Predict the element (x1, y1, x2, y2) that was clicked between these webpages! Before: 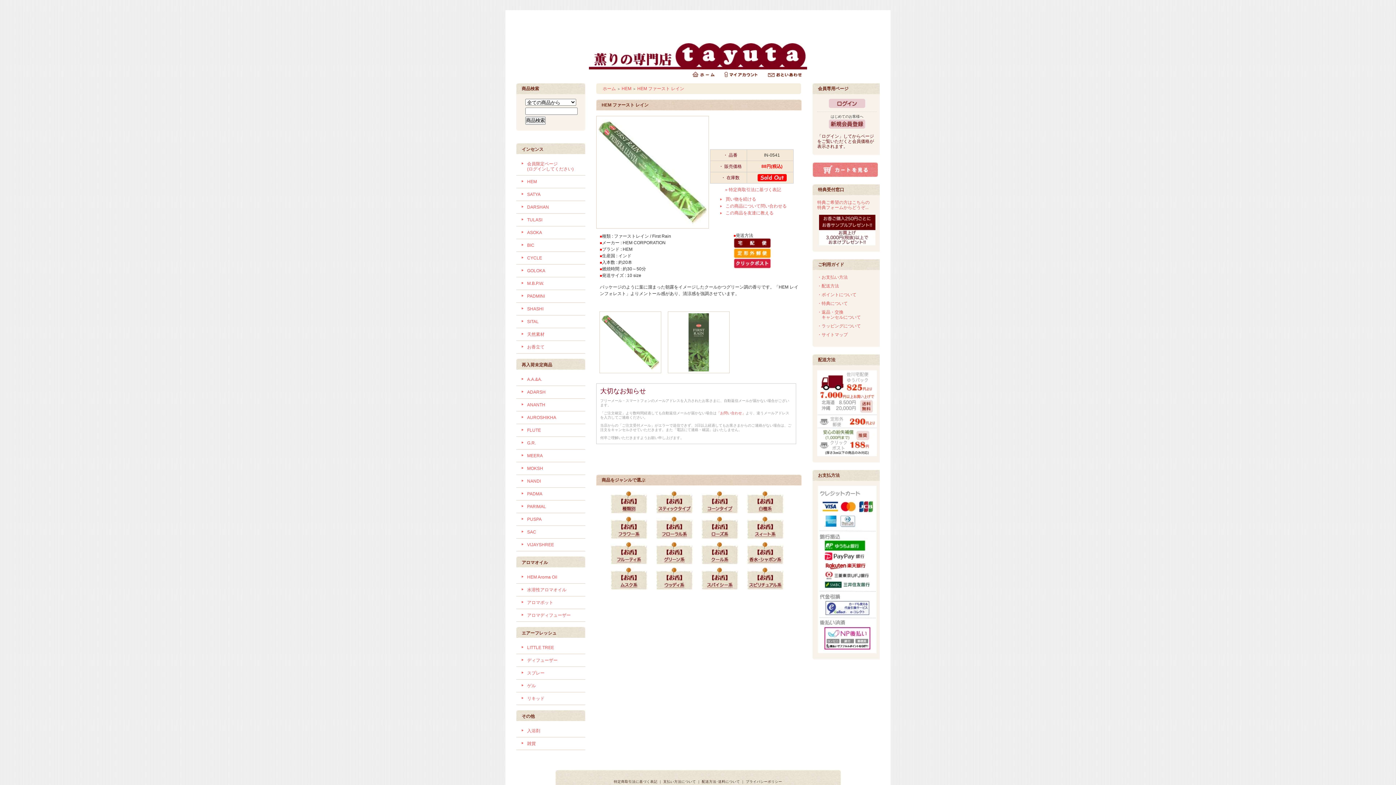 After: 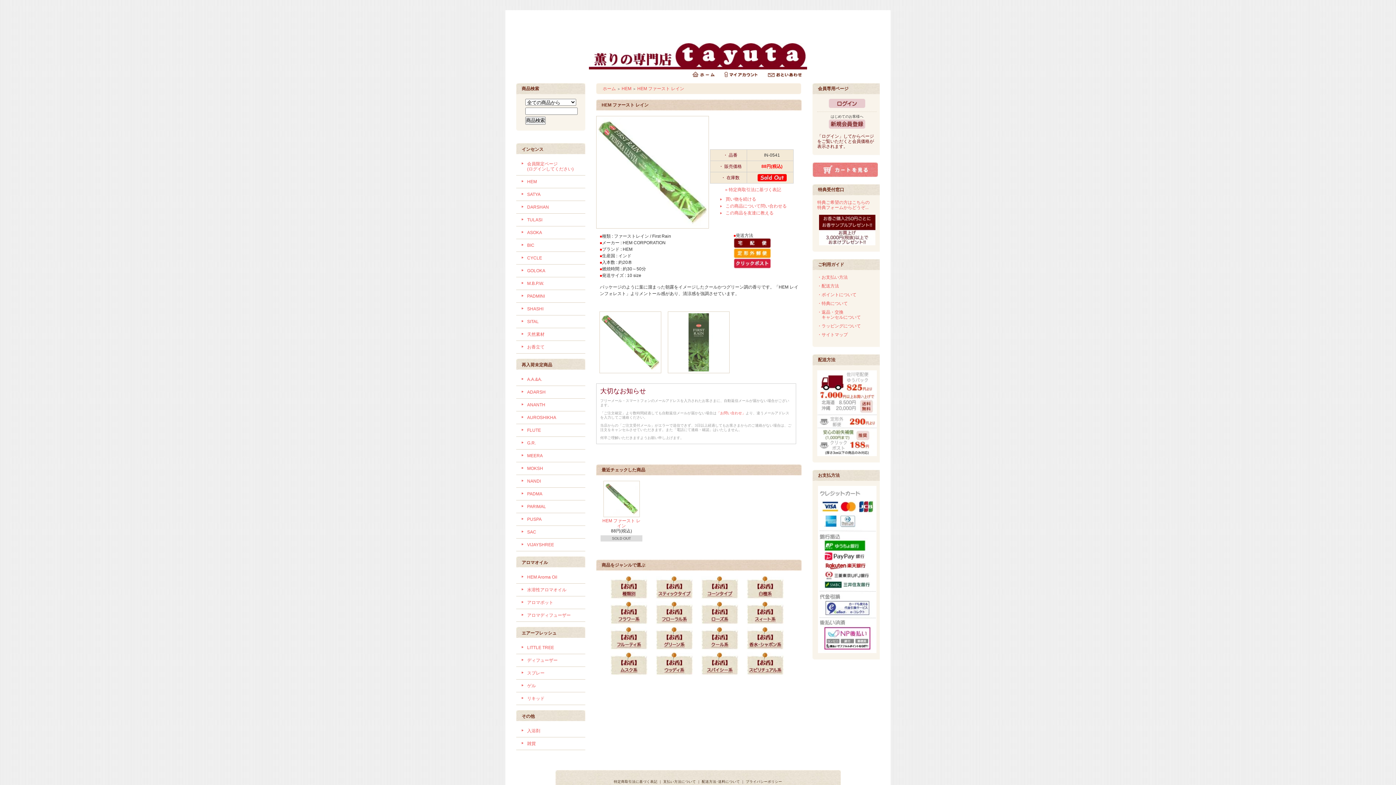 Action: label: HEM ファースト レイン bbox: (637, 86, 684, 91)